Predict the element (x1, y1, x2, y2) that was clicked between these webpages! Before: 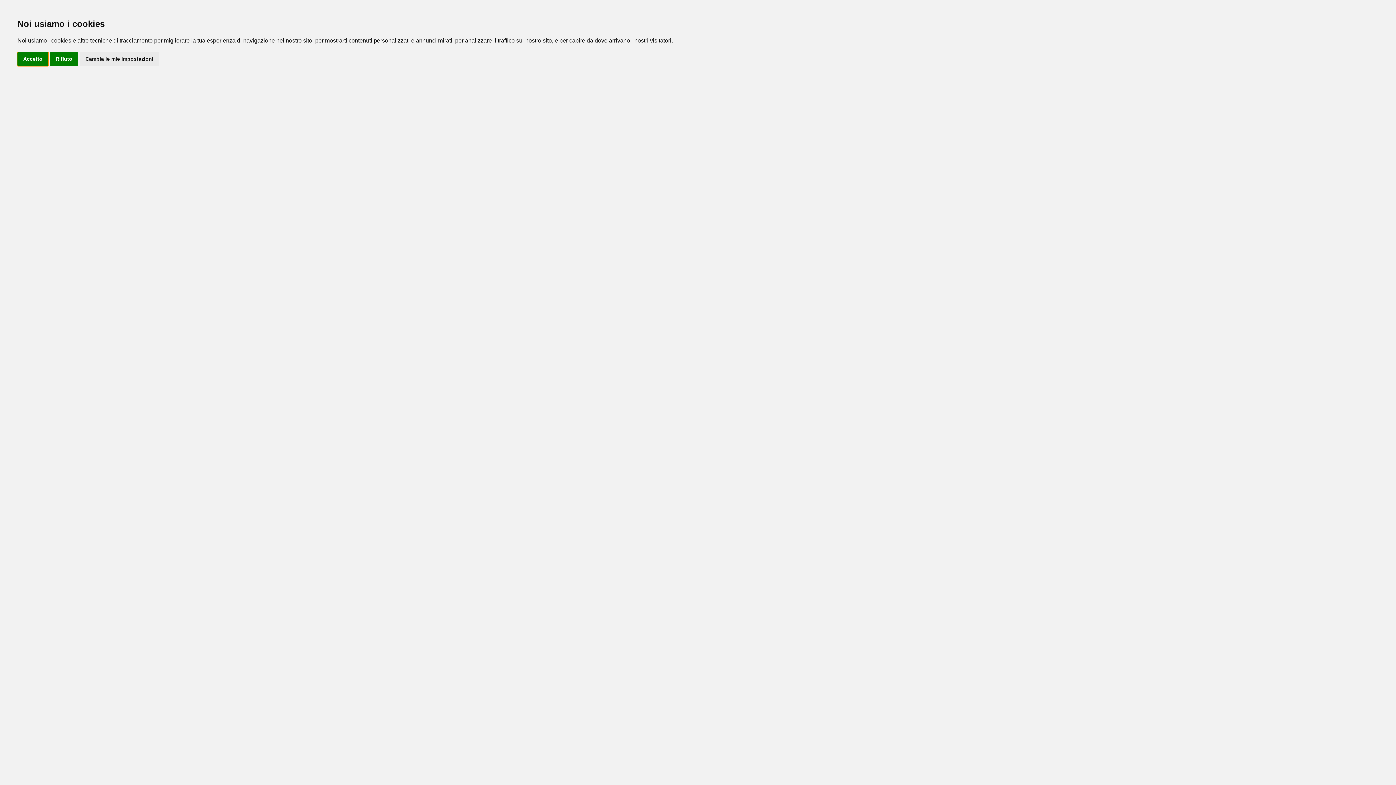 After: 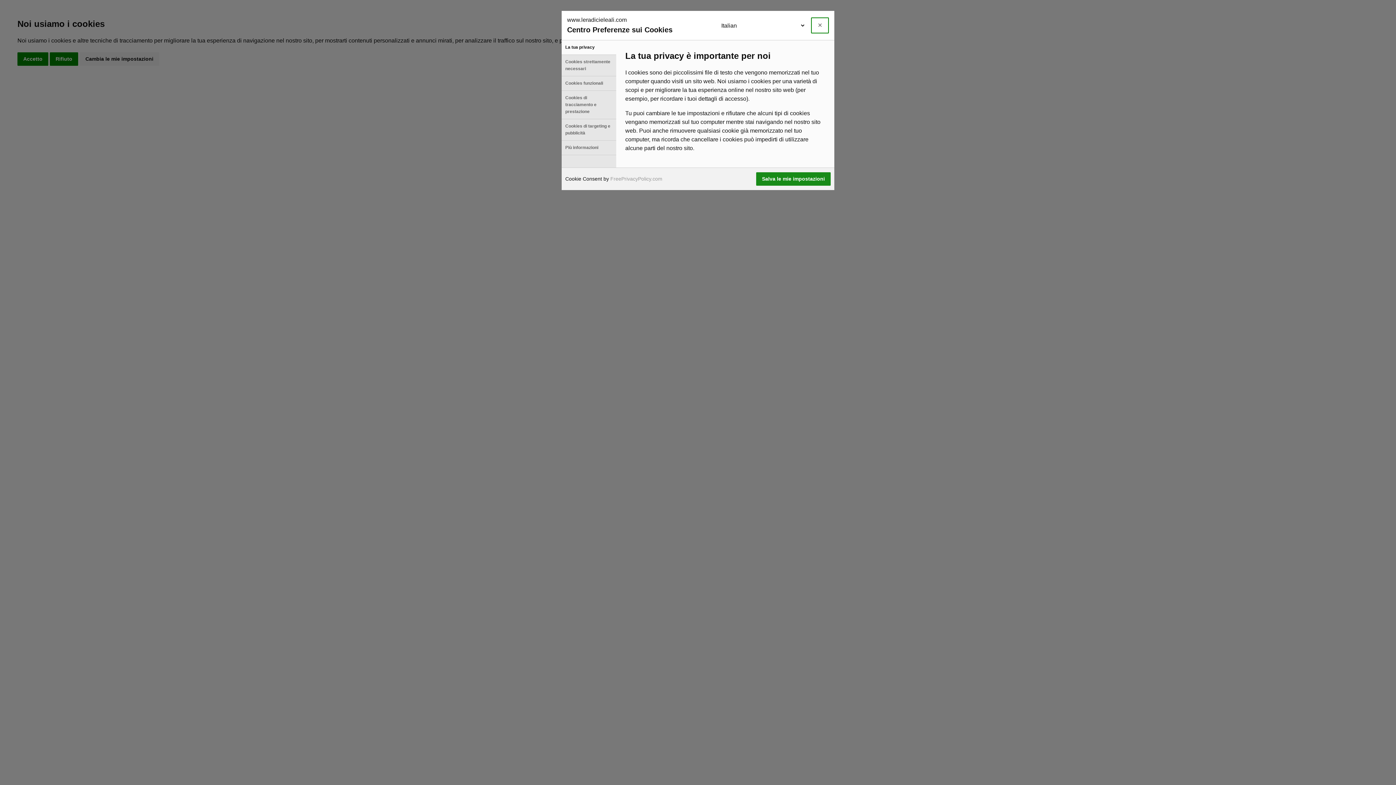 Action: label: Cambia le mie impostazioni bbox: (79, 52, 159, 65)